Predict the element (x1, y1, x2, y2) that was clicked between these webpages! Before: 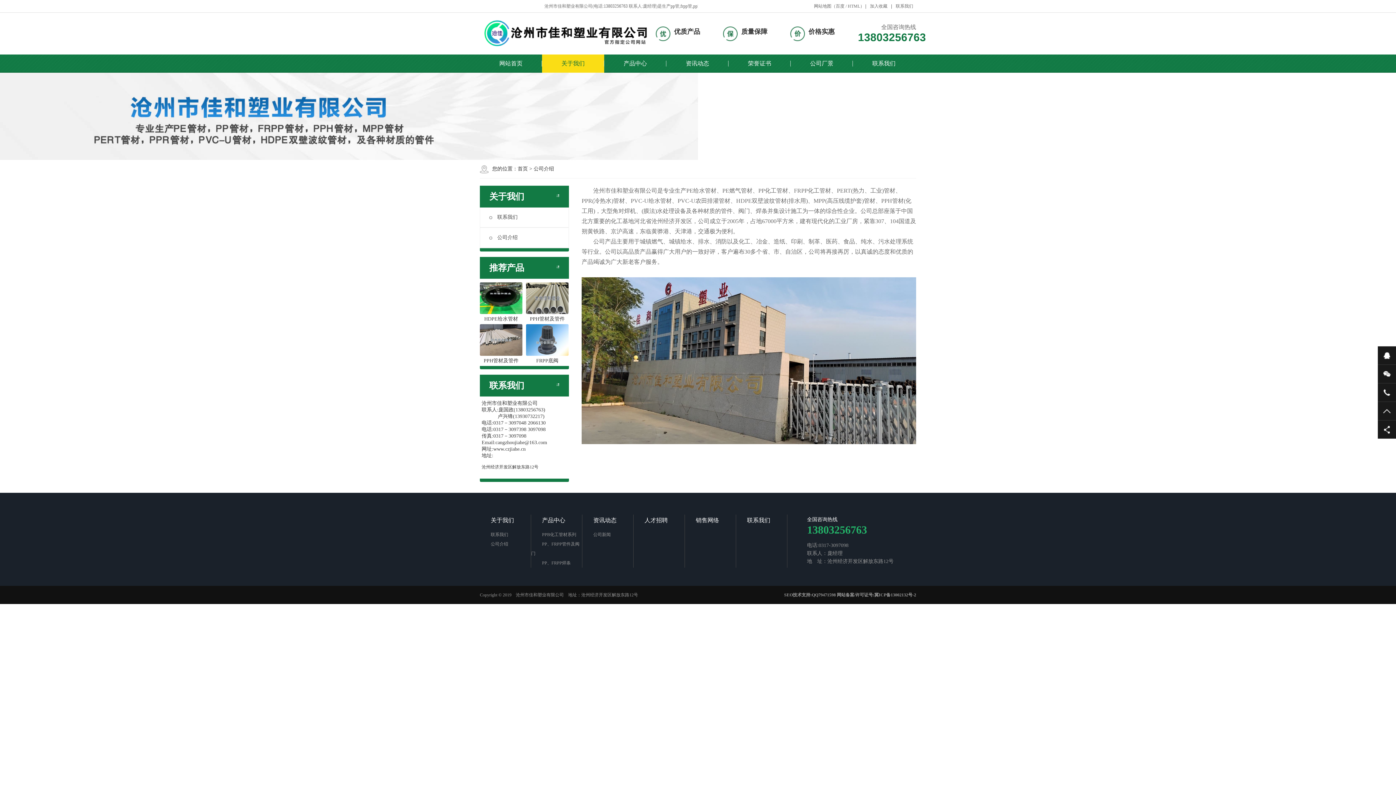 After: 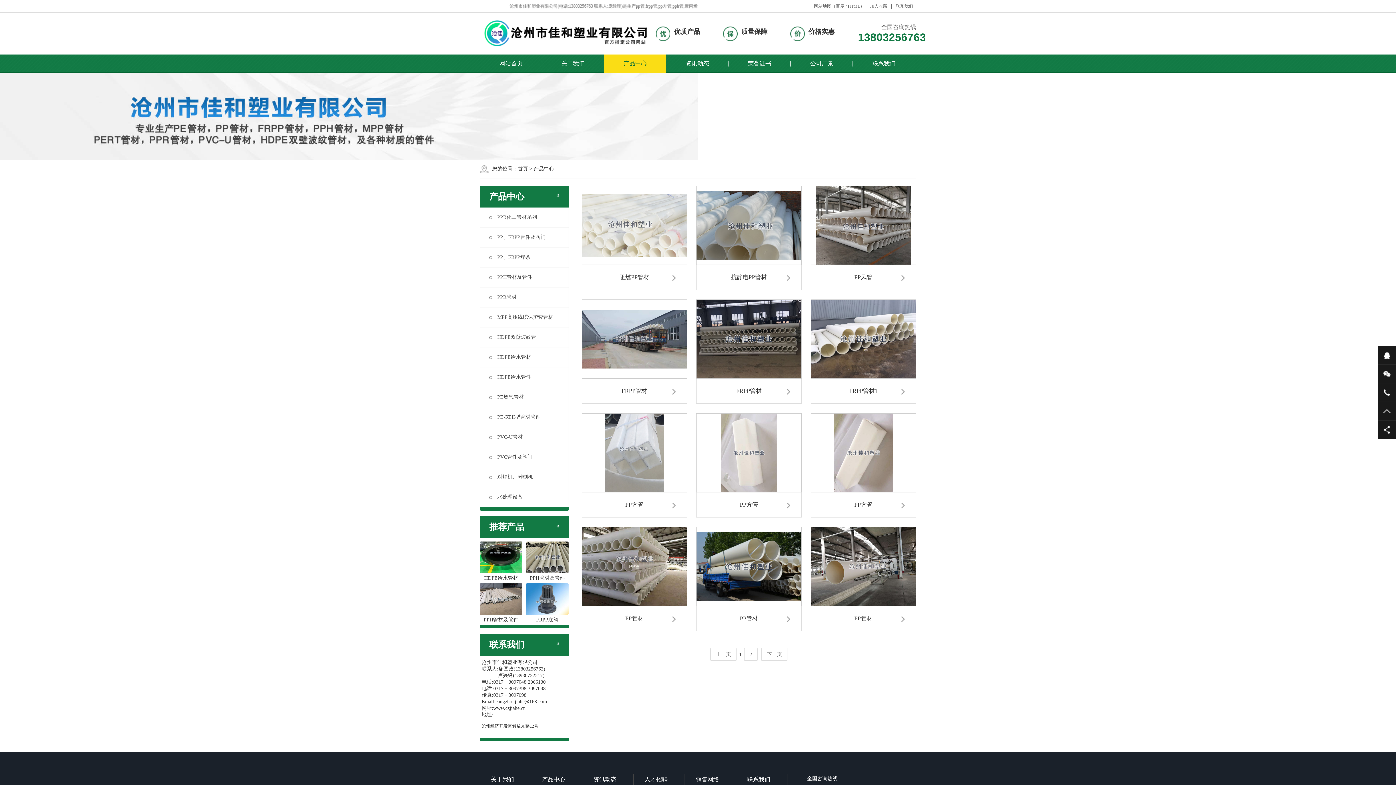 Action: bbox: (531, 530, 582, 539) label: PPB化工管材系列